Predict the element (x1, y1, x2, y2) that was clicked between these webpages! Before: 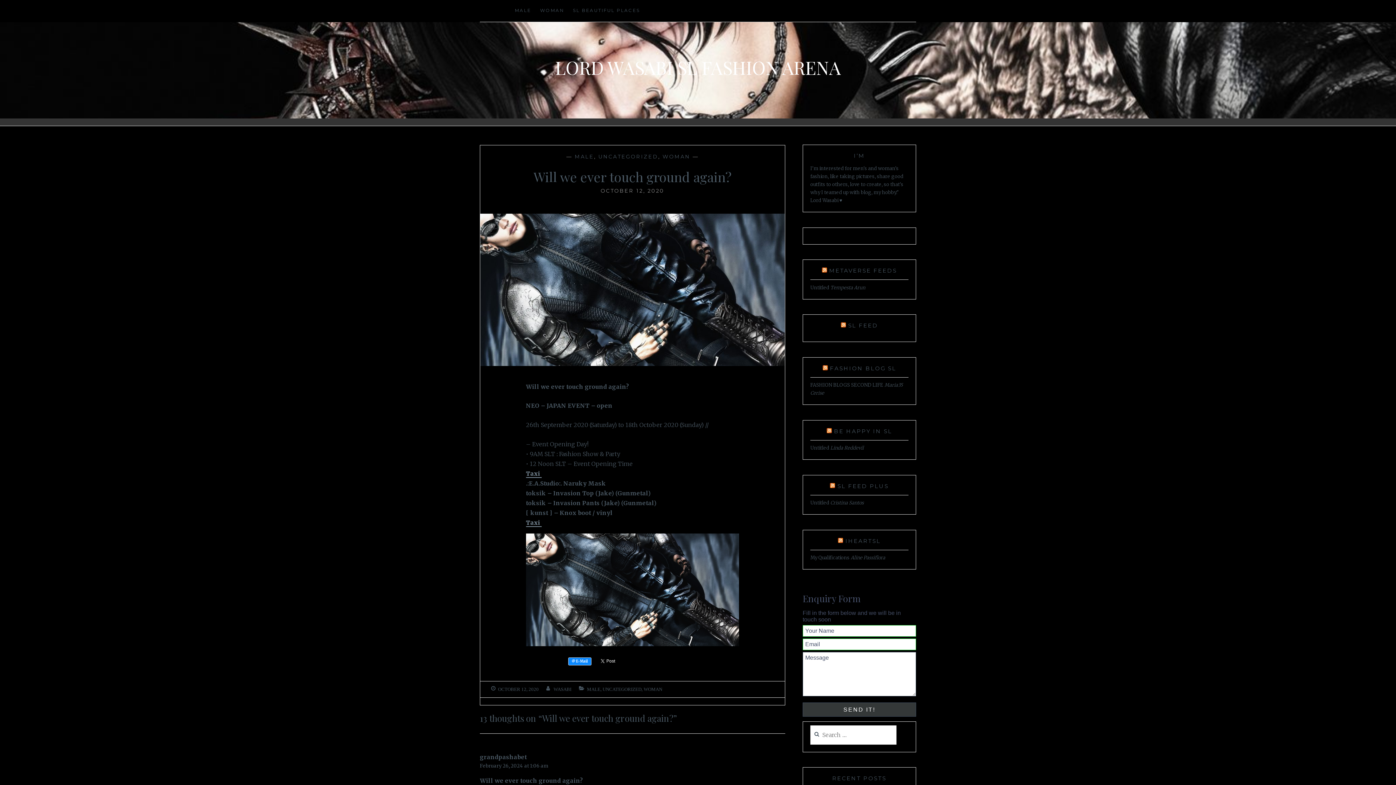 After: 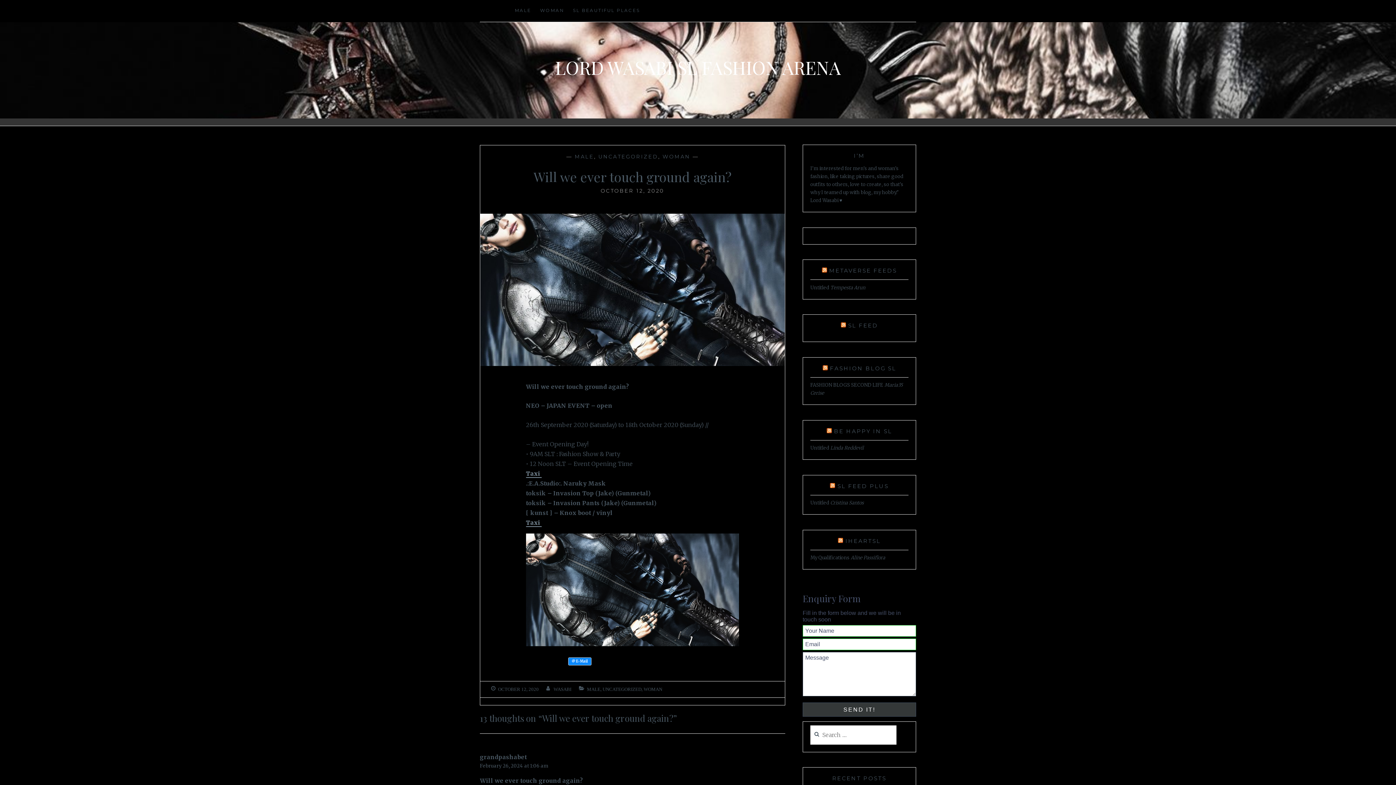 Action: bbox: (498, 687, 538, 692) label: OCTOBER 12, 2020